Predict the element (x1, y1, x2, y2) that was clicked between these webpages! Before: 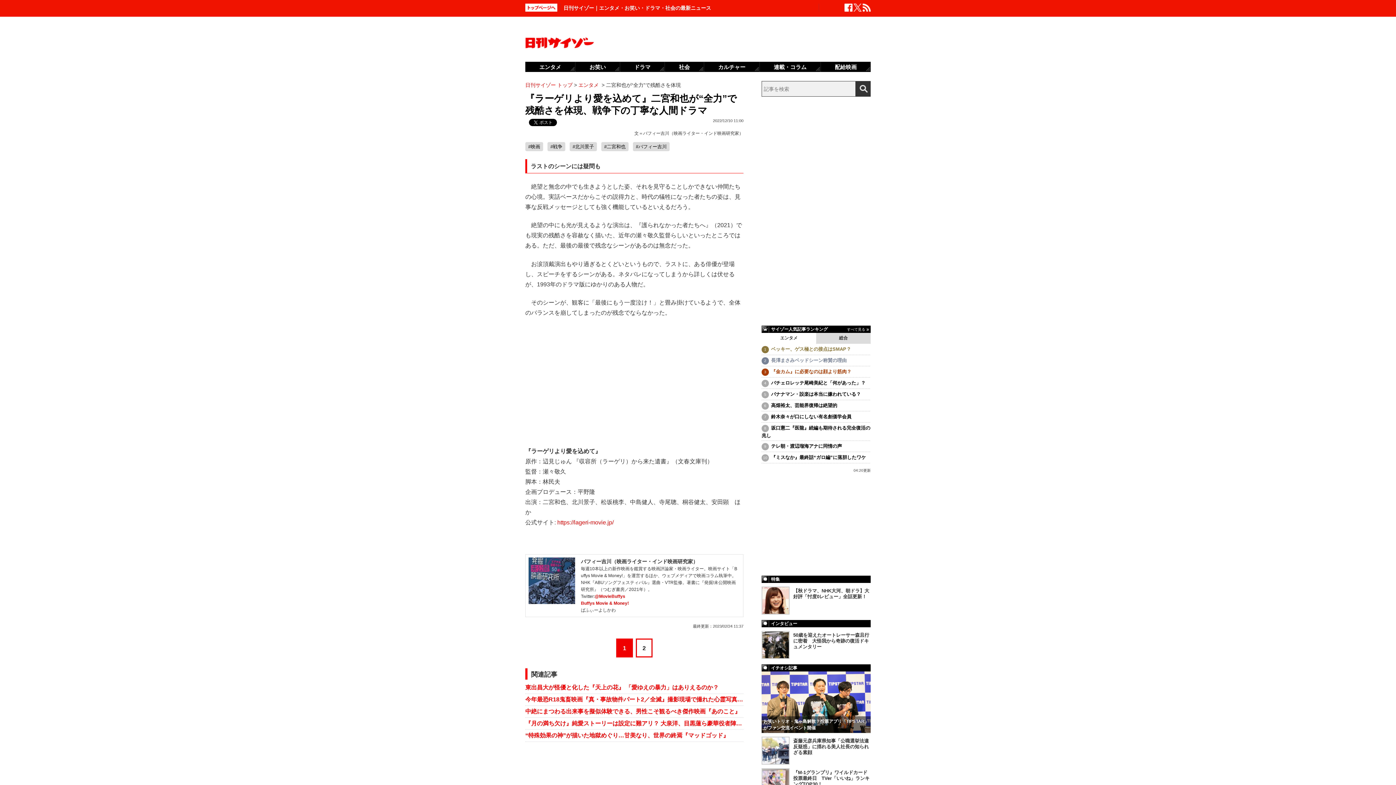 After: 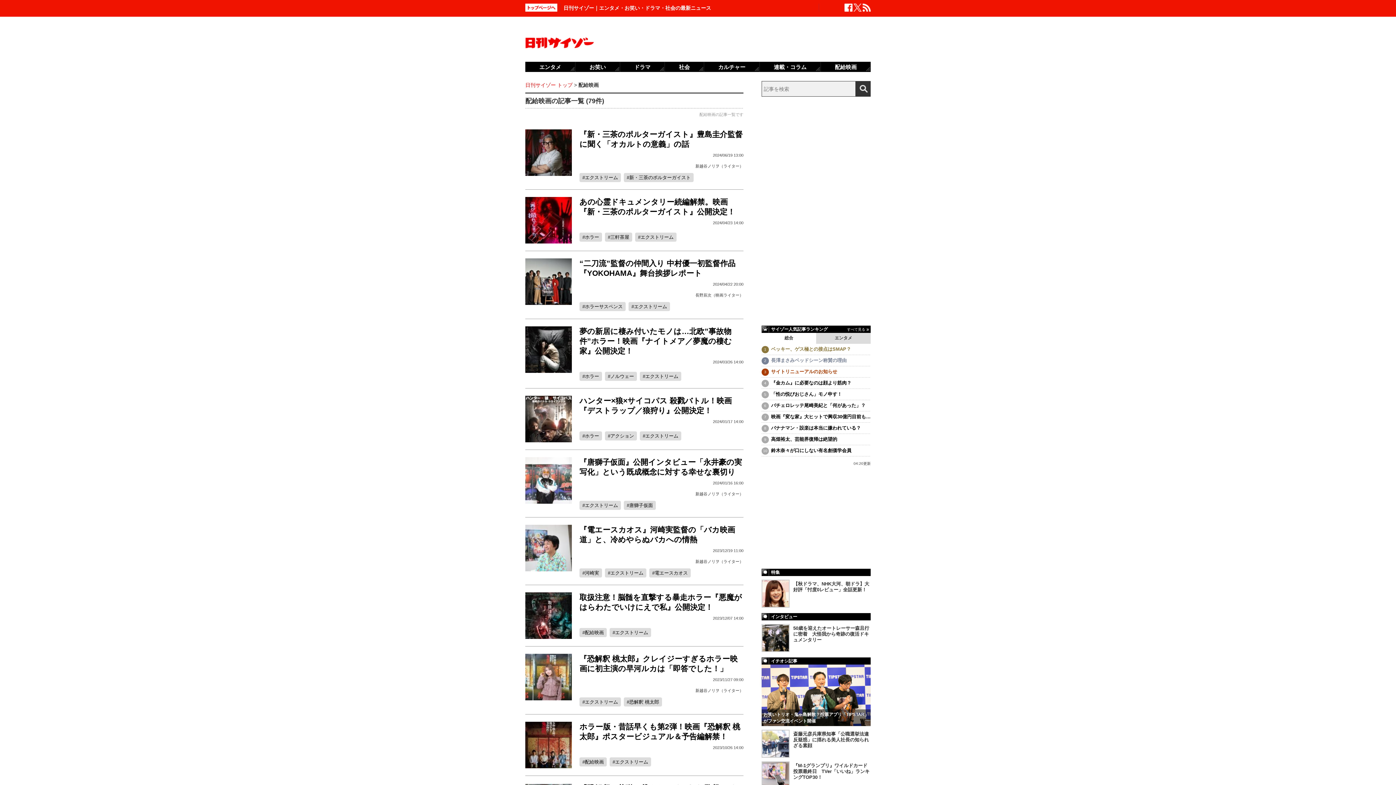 Action: bbox: (821, 61, 870, 72) label: 配給映画